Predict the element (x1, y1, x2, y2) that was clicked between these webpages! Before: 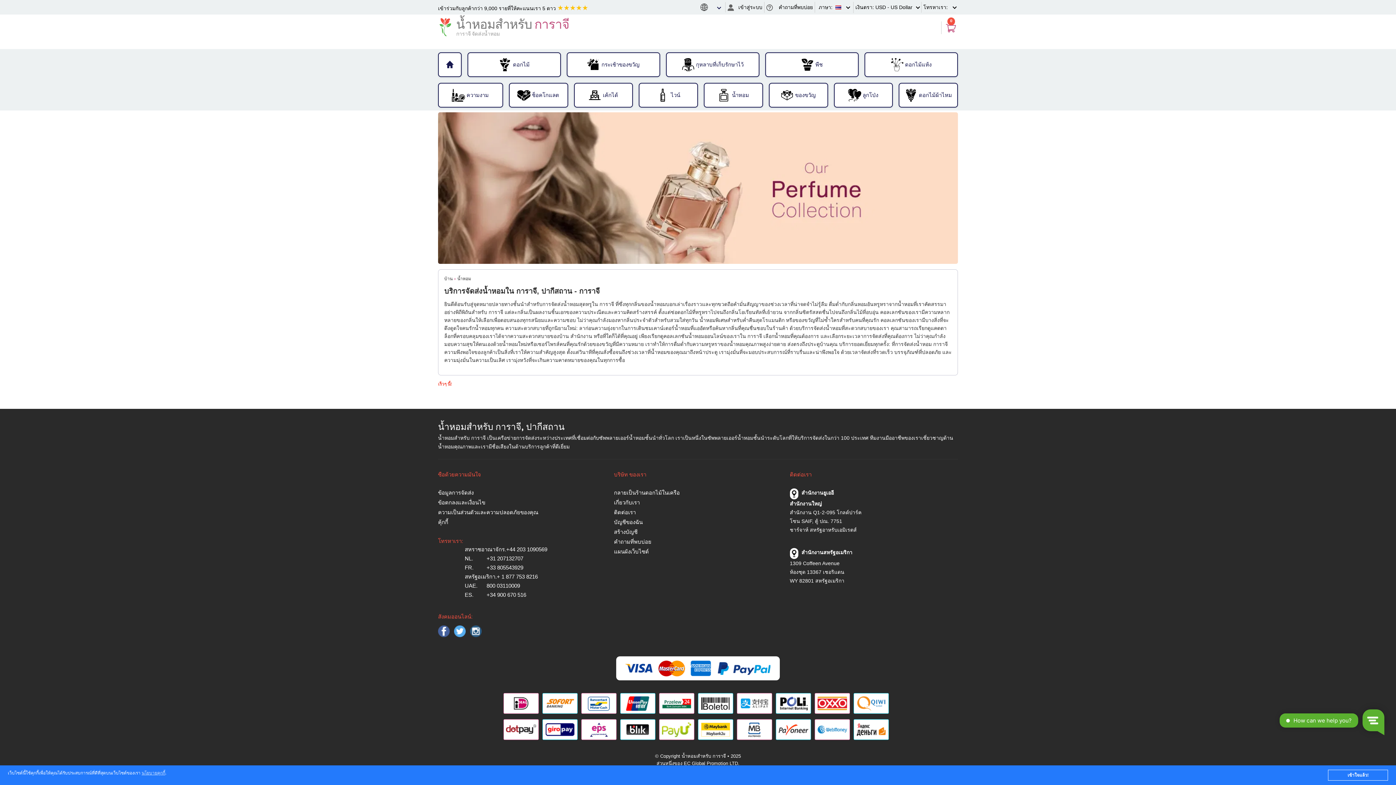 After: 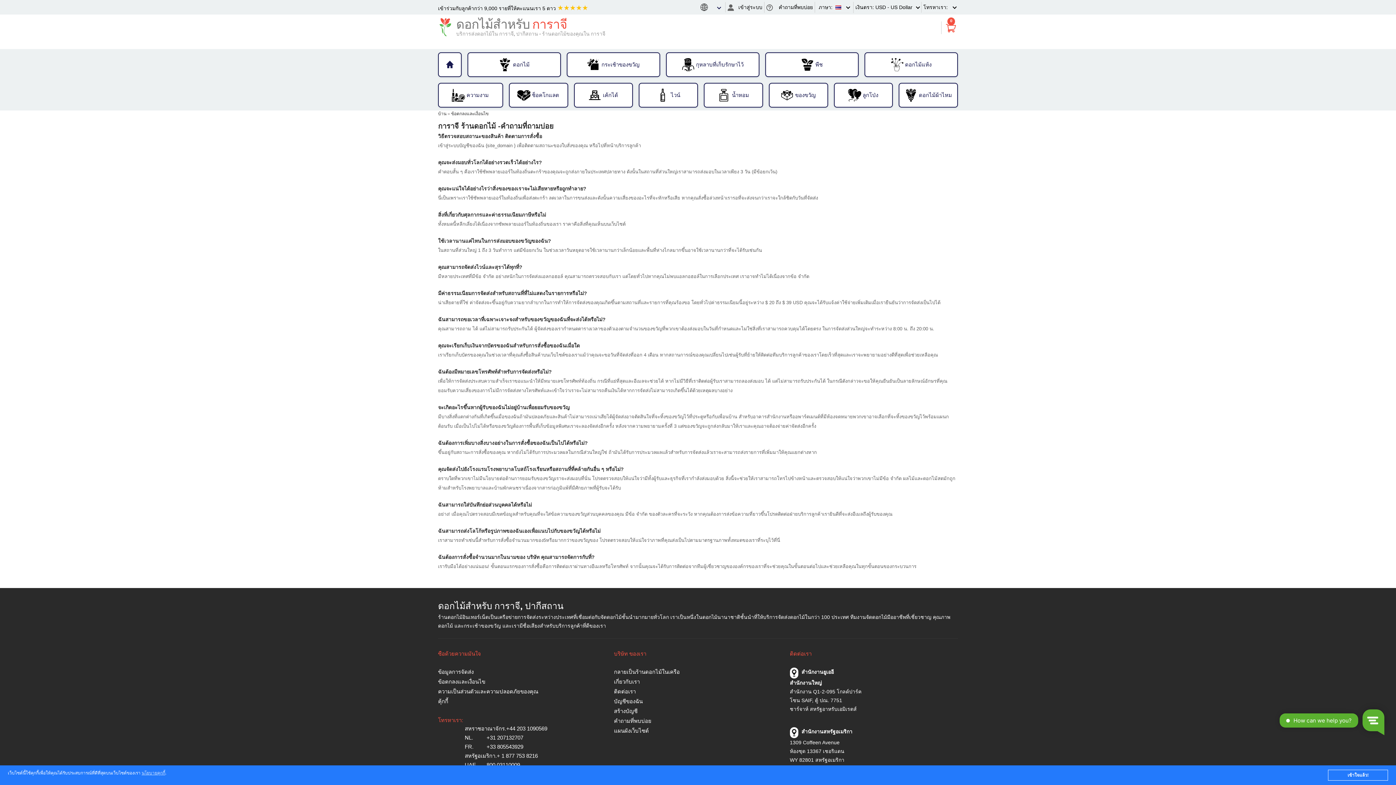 Action: label: คำถามที่พบบ่อย bbox: (614, 537, 774, 547)